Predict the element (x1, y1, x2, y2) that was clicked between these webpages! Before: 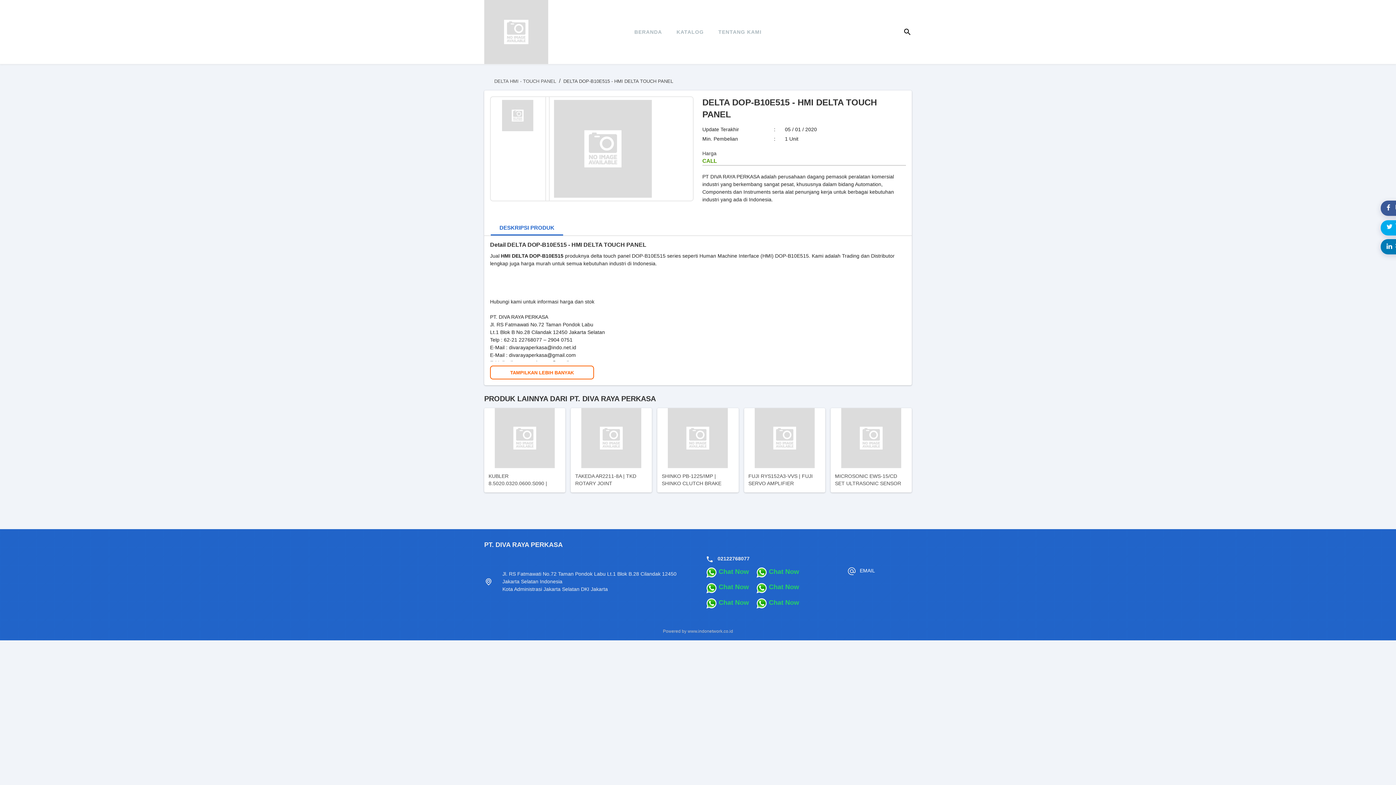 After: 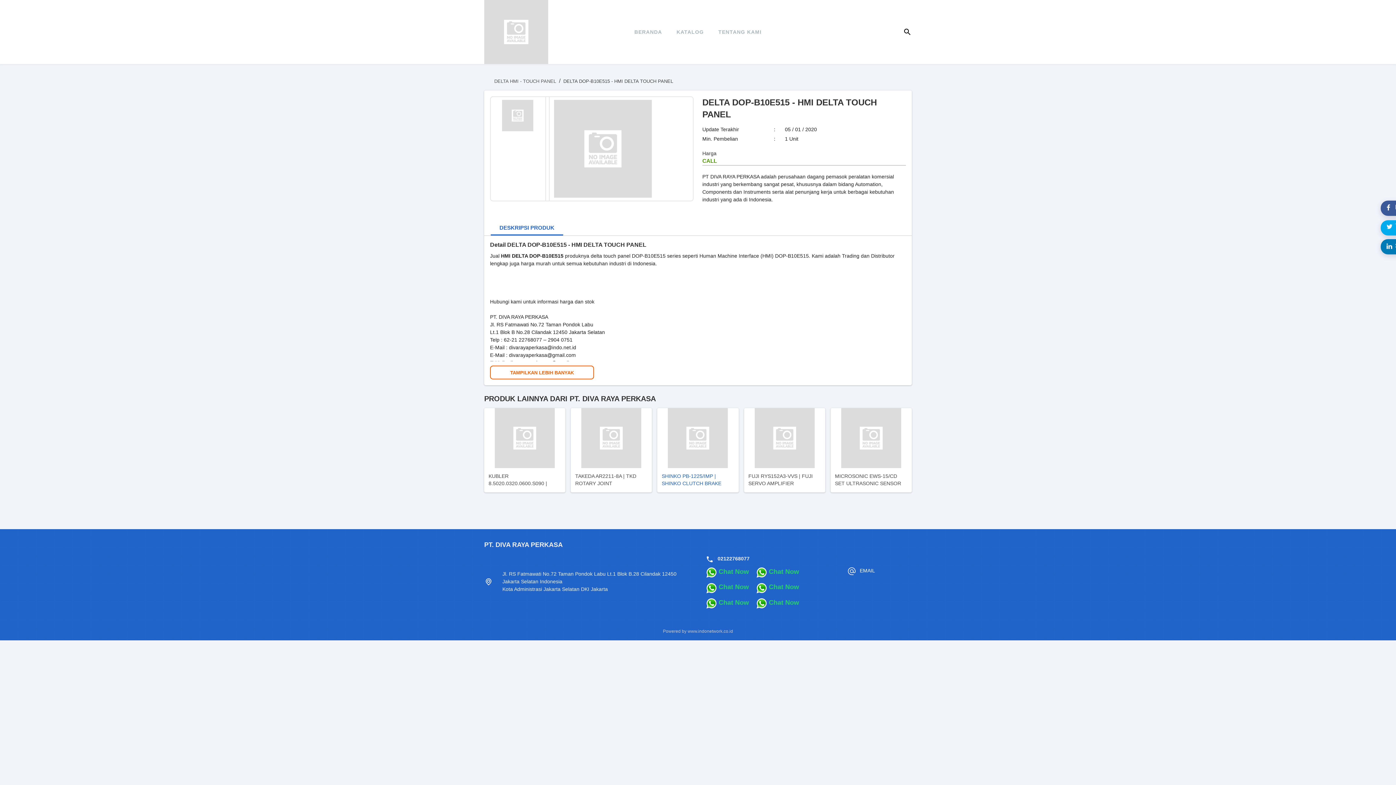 Action: label: SHINKO PB-1225/IMP | SHINKO CLUTCH BRAKE bbox: (657, 408, 738, 492)